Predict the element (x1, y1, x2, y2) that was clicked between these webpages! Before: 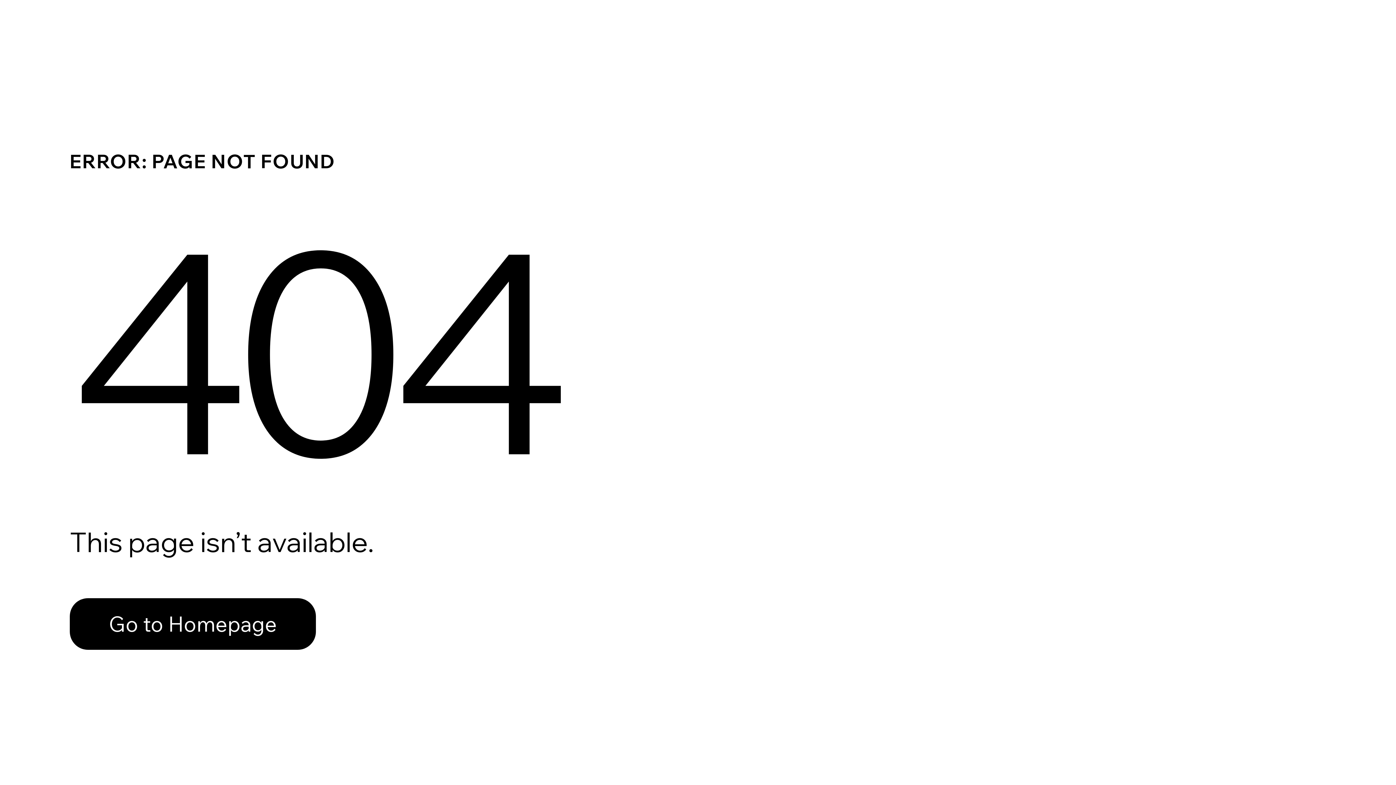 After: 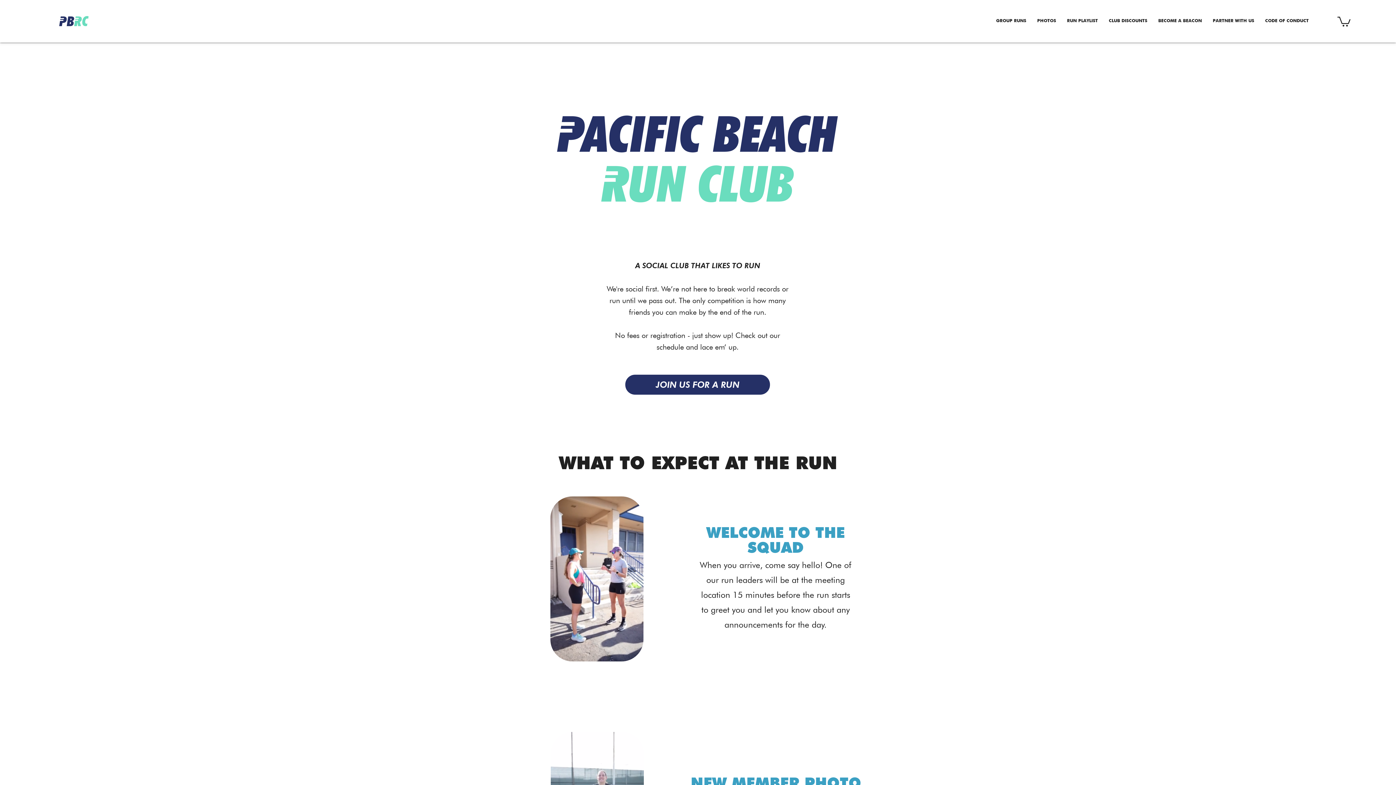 Action: bbox: (69, 582, 768, 659) label: Go to Homepage